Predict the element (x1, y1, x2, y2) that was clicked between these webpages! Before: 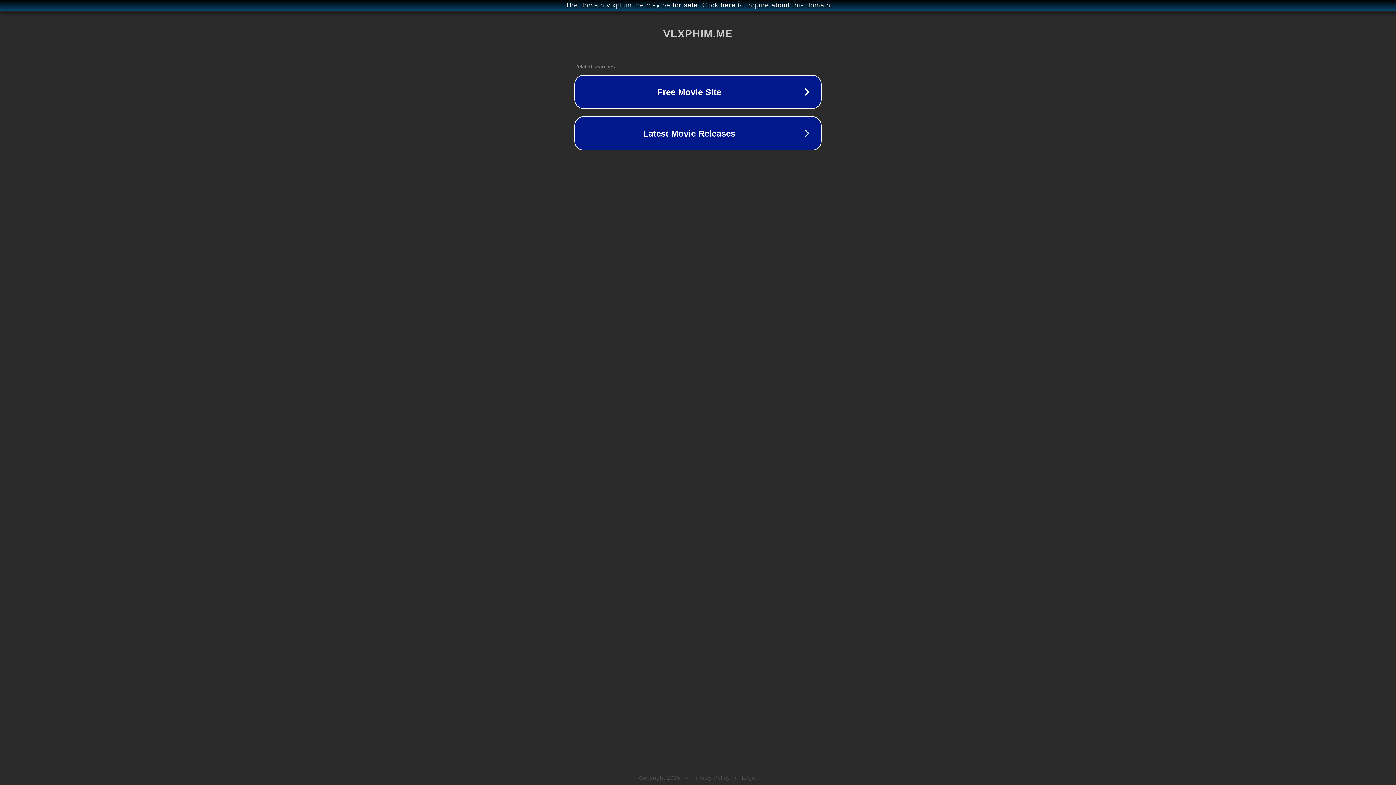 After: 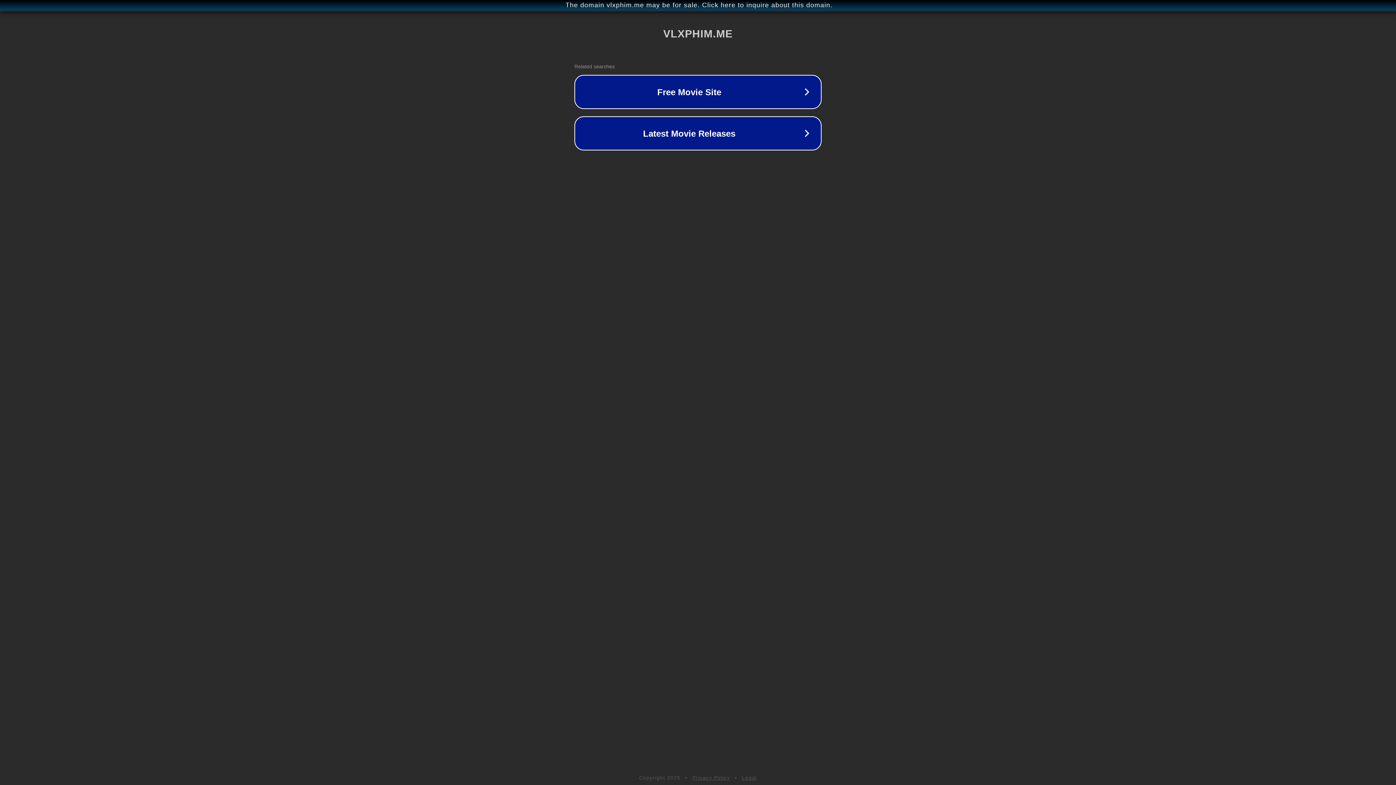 Action: label: Legal bbox: (742, 775, 757, 781)